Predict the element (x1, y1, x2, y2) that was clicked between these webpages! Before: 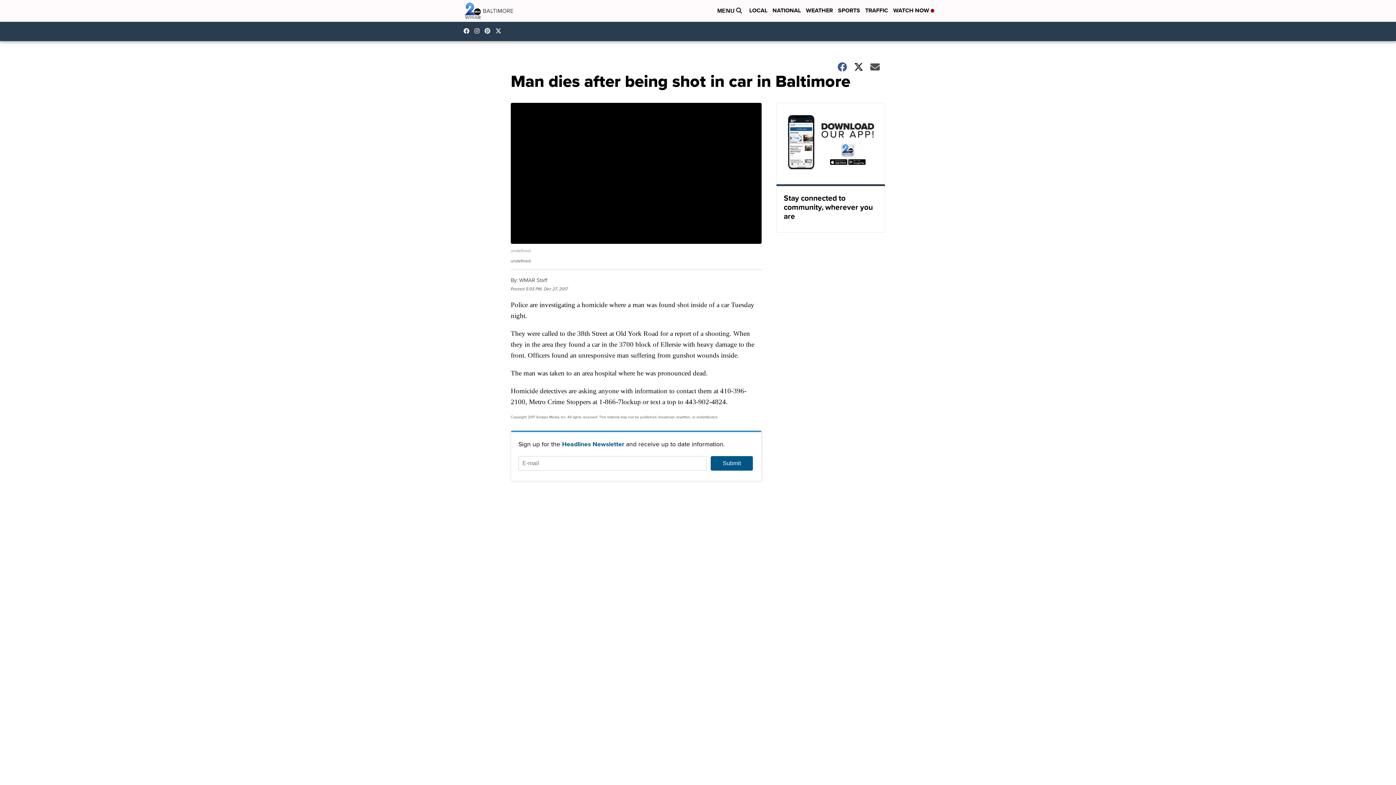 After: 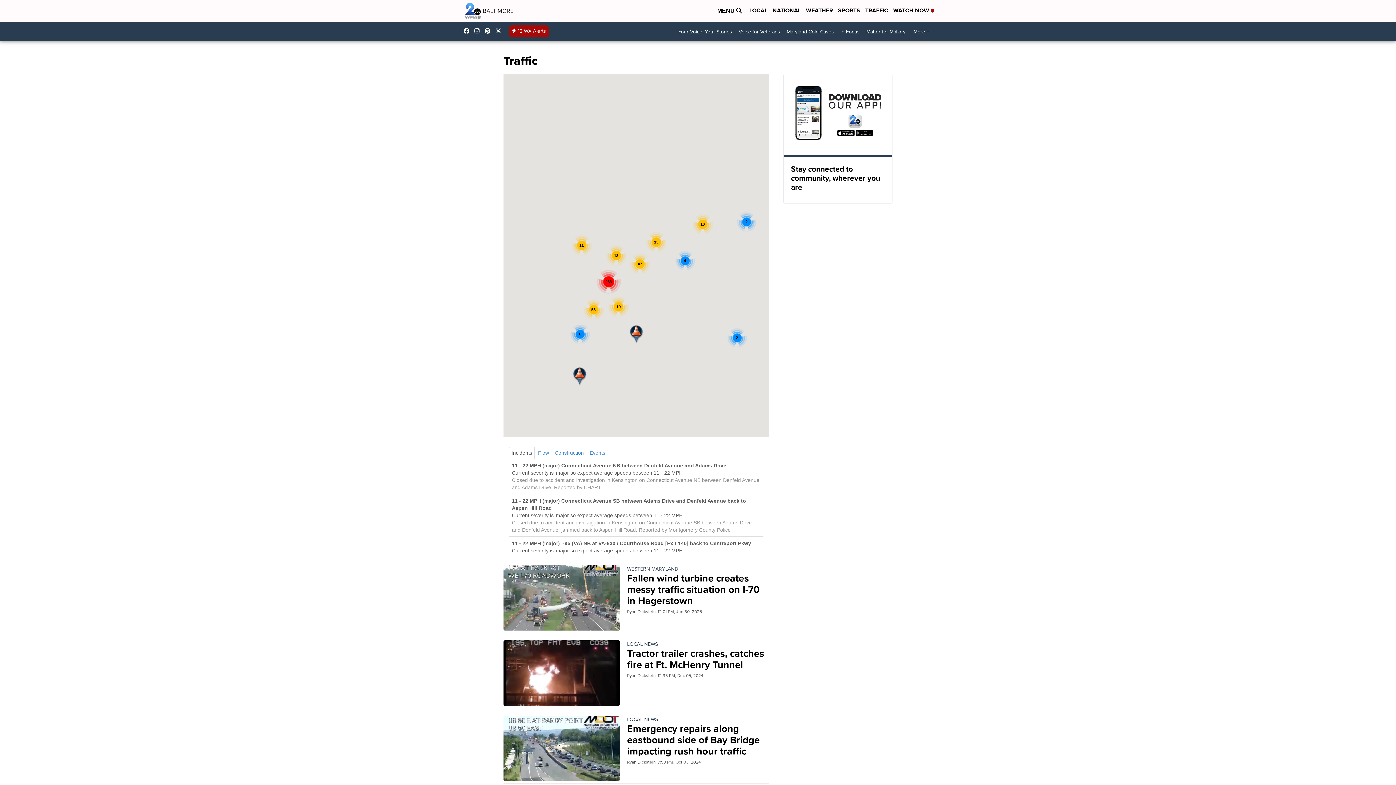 Action: label: TRAFFIC bbox: (865, 6, 888, 15)